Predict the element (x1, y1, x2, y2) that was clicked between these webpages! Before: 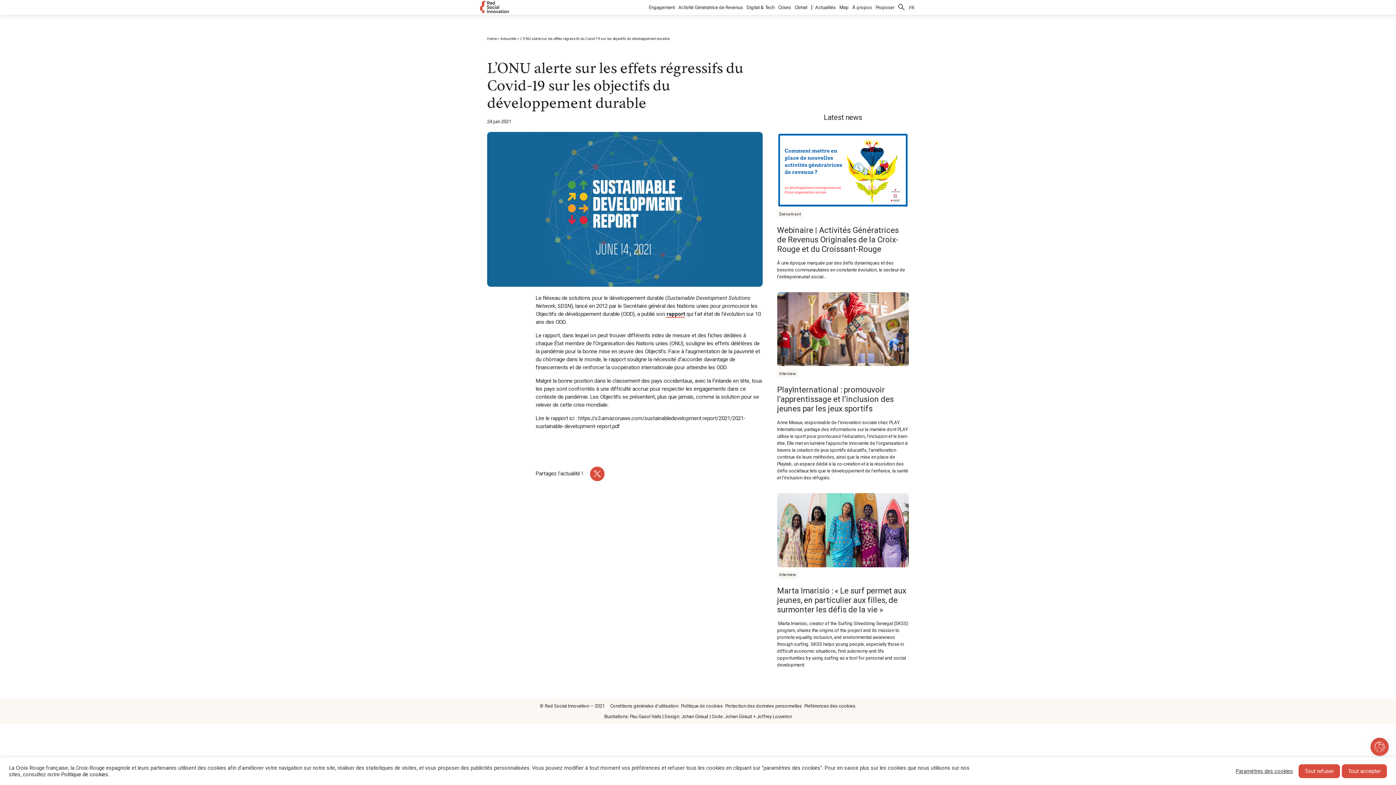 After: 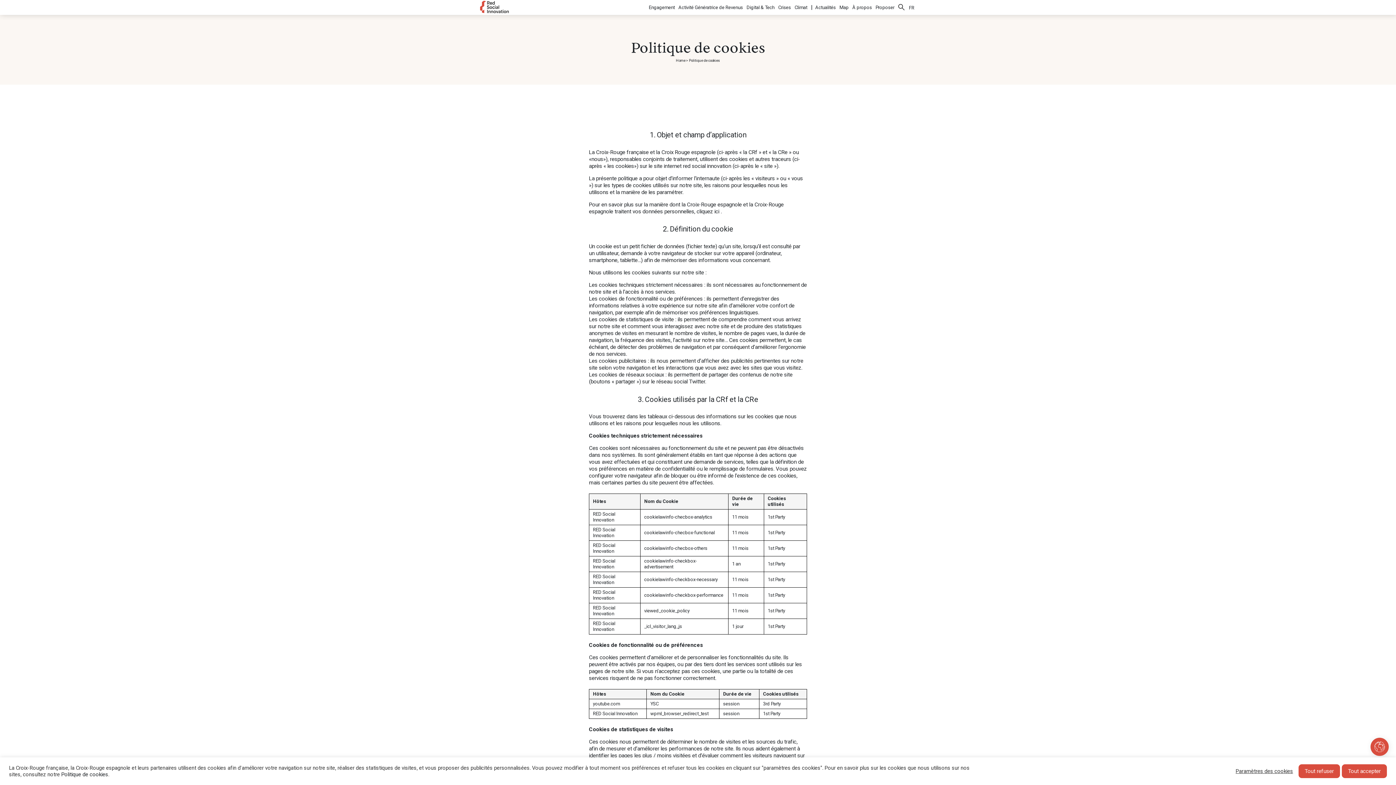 Action: bbox: (681, 703, 722, 708) label: Politique de cookies